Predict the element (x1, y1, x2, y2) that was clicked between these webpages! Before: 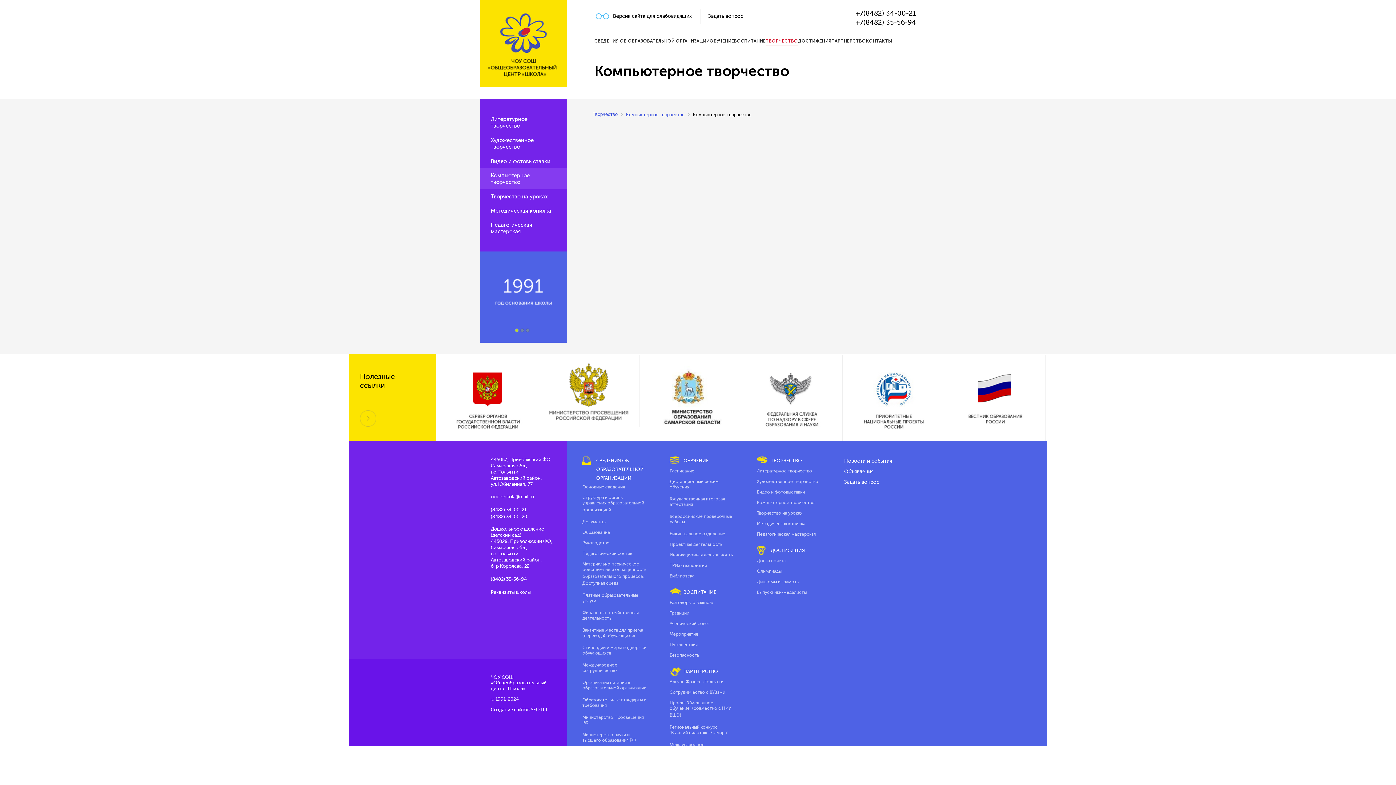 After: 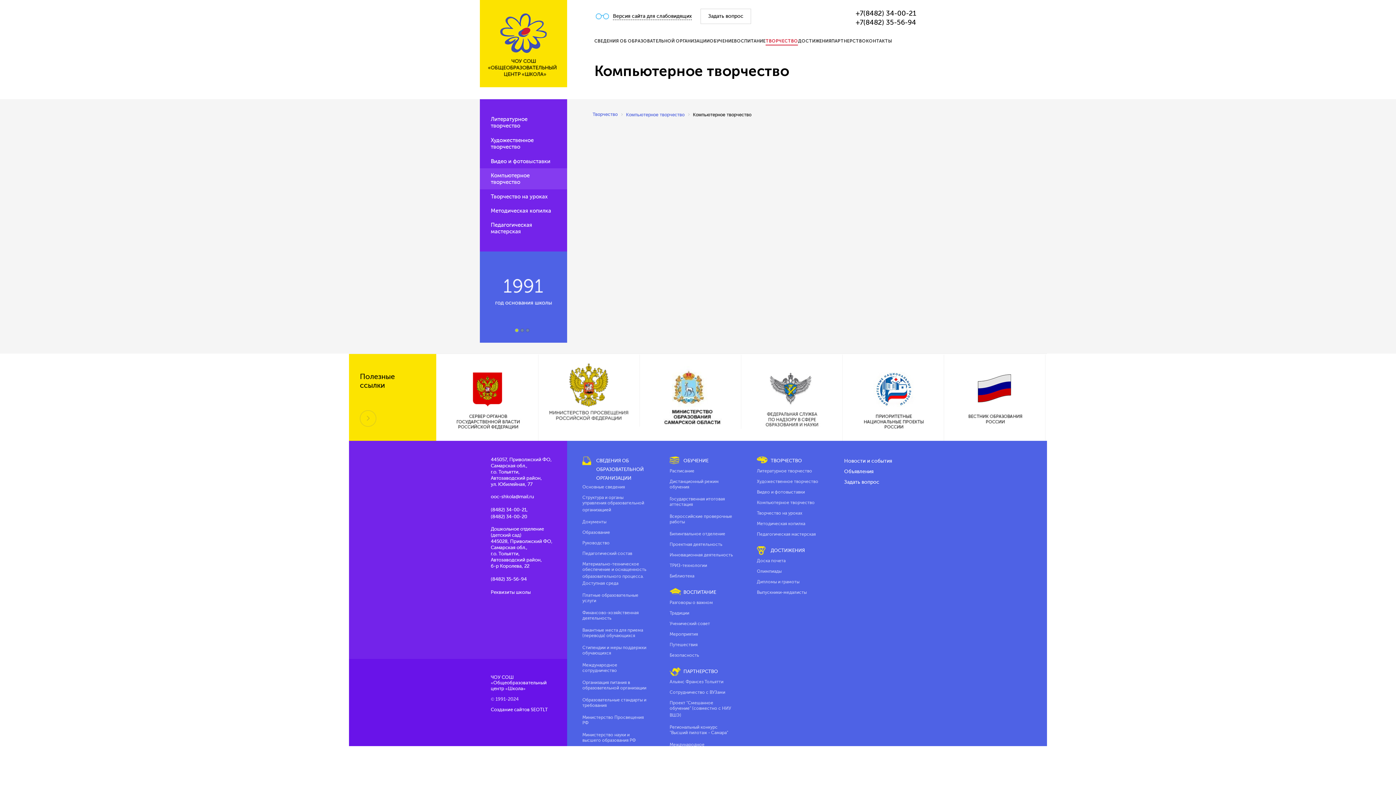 Action: bbox: (515, 329, 518, 331) label: 1